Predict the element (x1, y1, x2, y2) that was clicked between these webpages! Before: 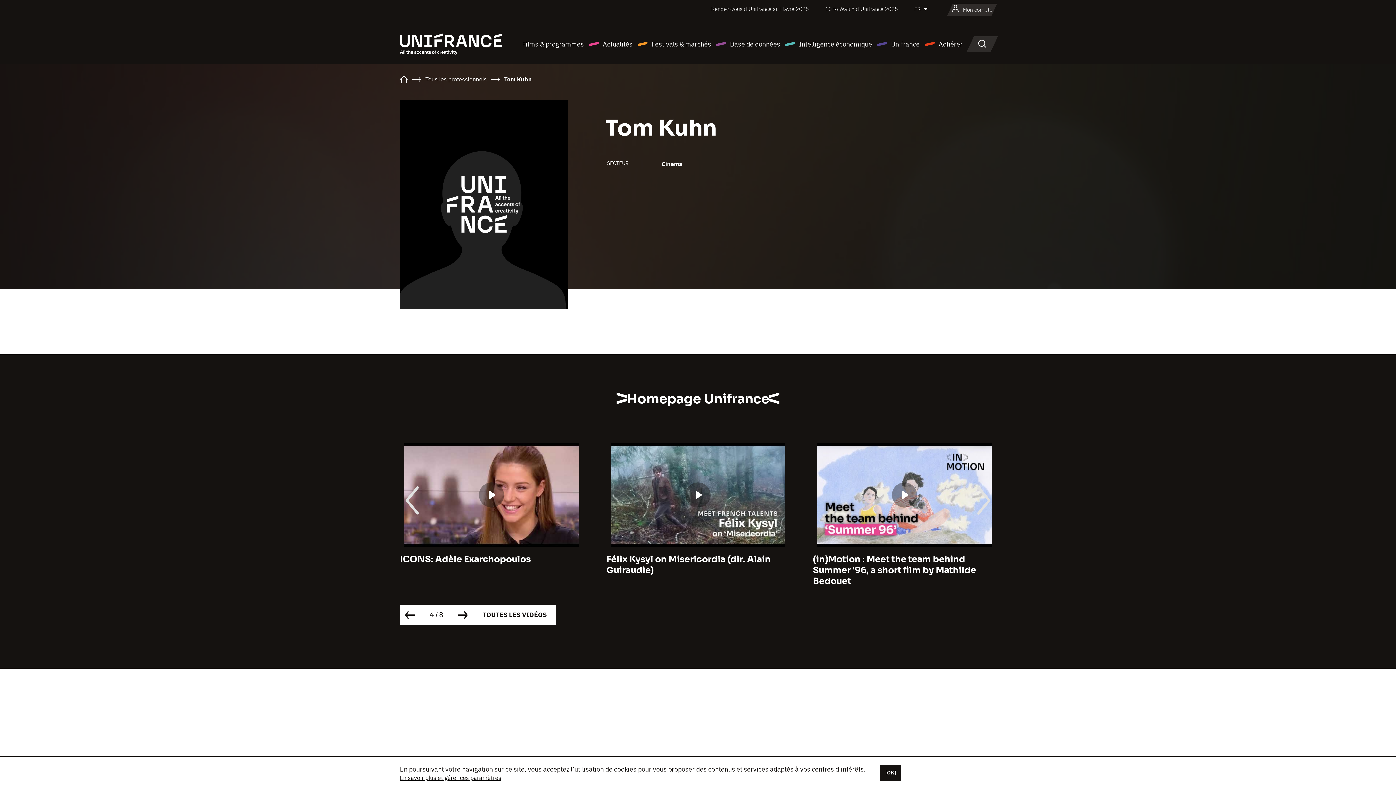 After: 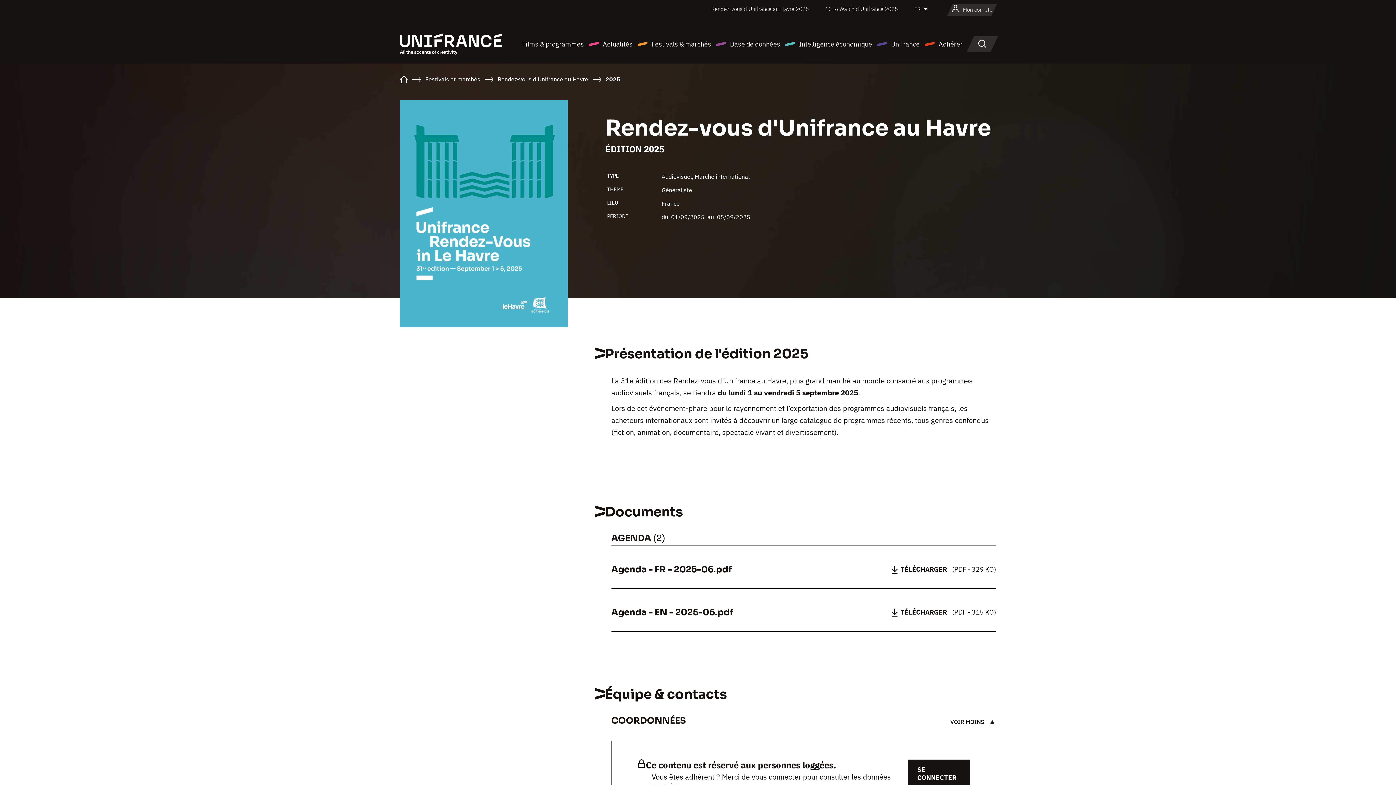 Action: label: Rendez-vous d’Unifrance au Havre 2025 bbox: (711, 5, 809, 12)